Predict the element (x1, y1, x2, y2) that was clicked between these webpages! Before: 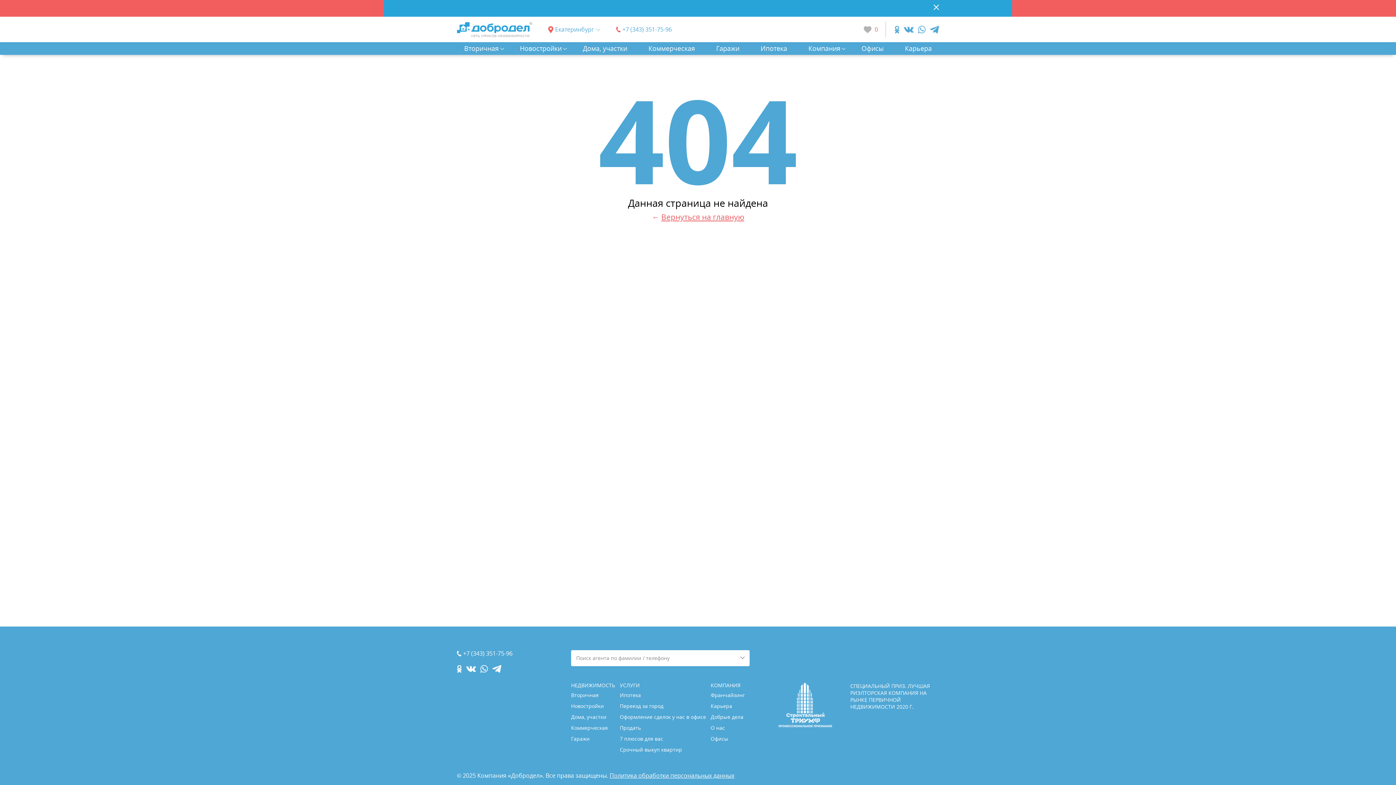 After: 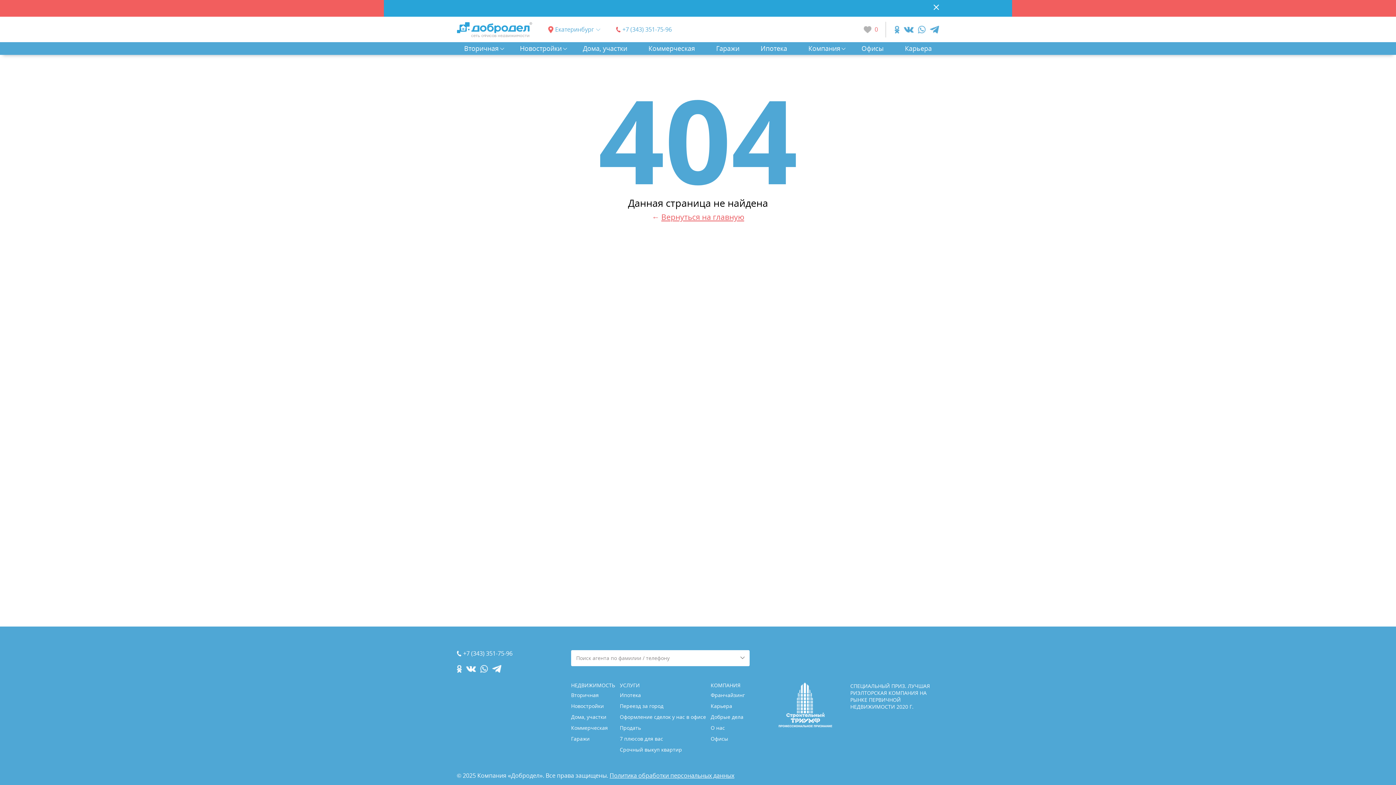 Action: bbox: (480, 665, 488, 673) label: whatsapp.com